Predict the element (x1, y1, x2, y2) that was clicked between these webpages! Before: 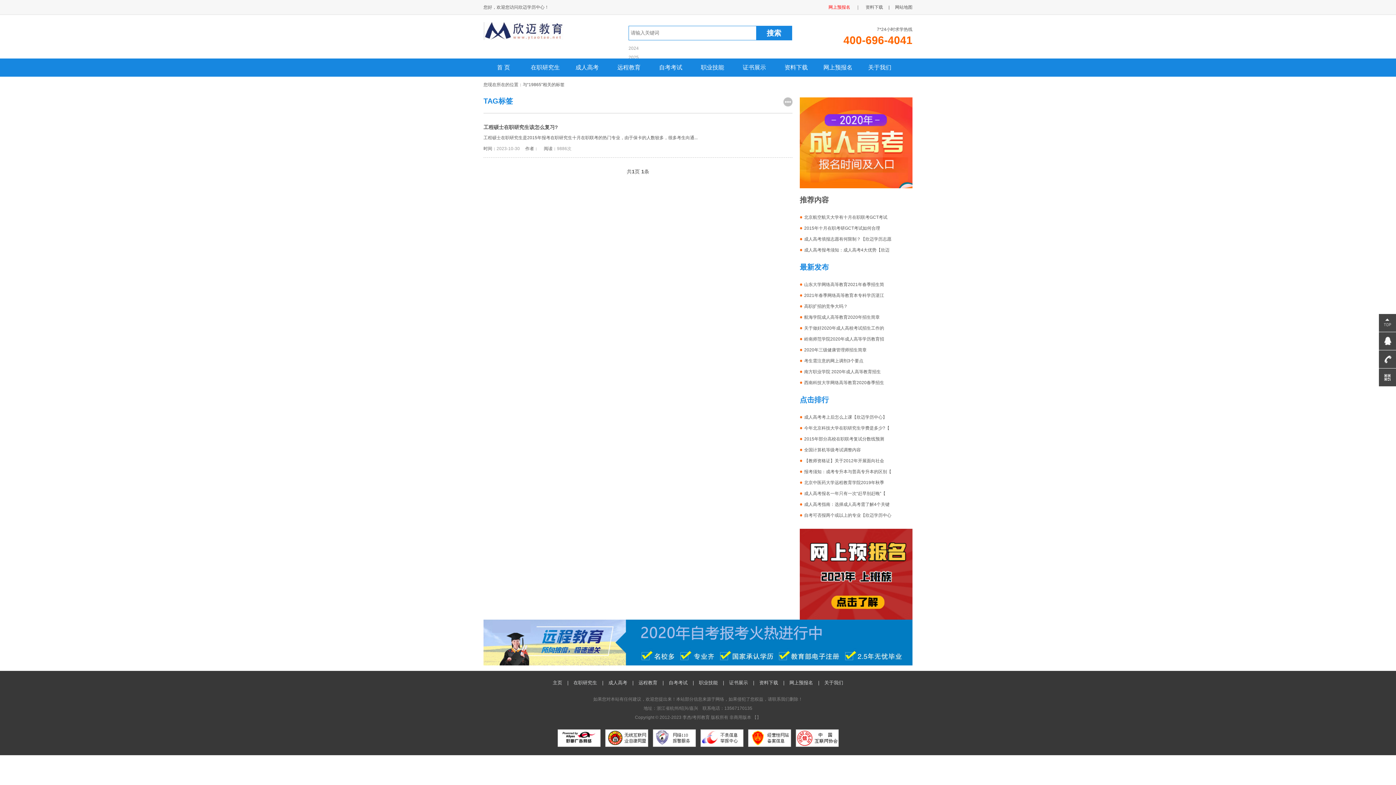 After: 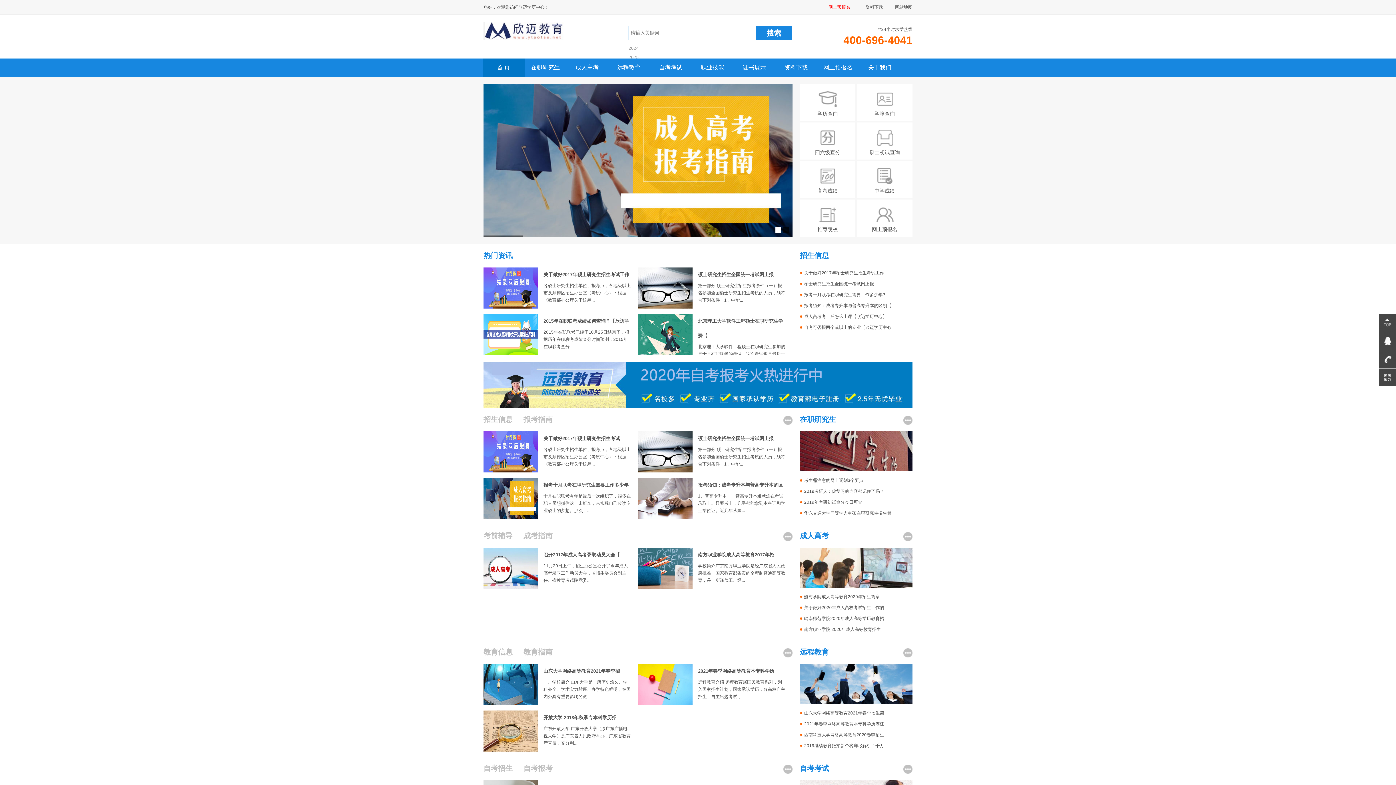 Action: bbox: (549, 680, 566, 685) label: 主页